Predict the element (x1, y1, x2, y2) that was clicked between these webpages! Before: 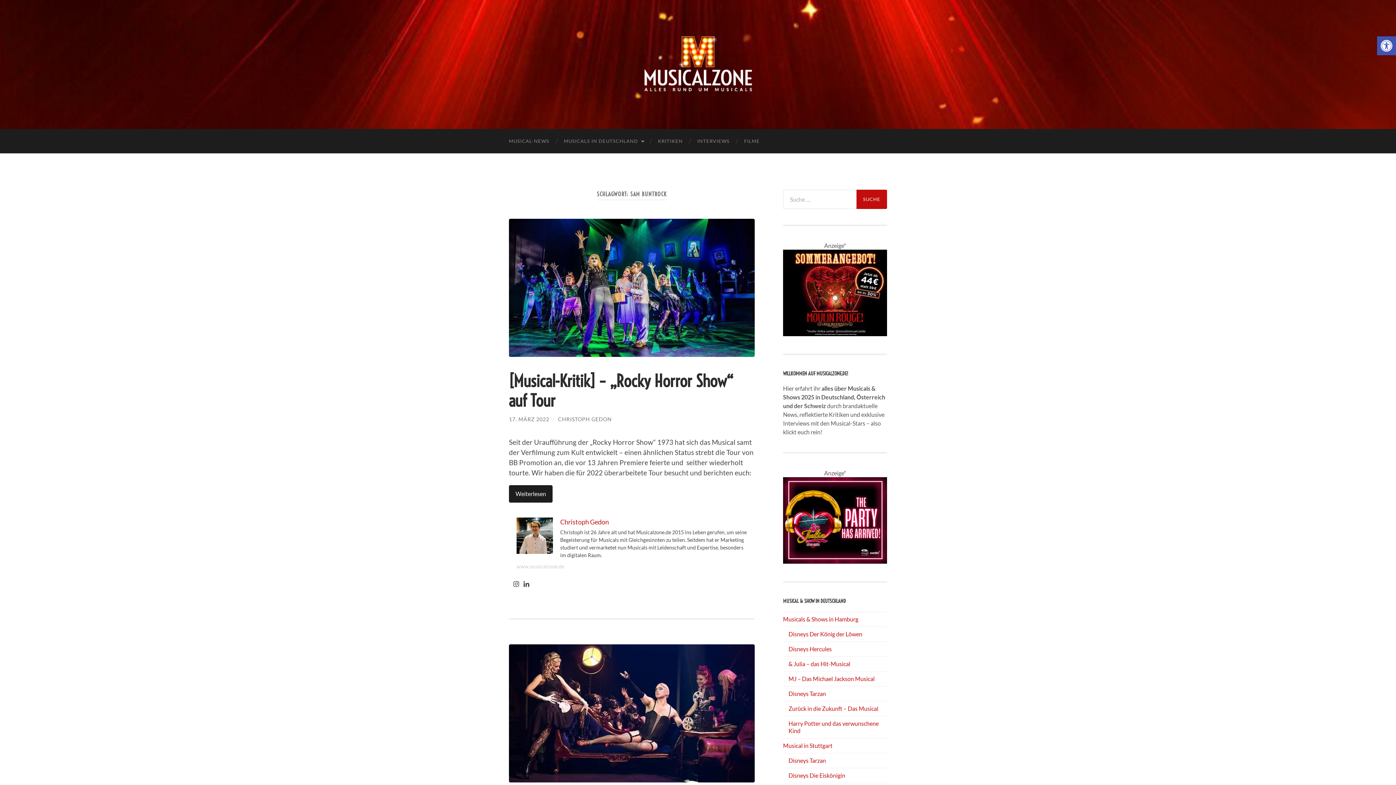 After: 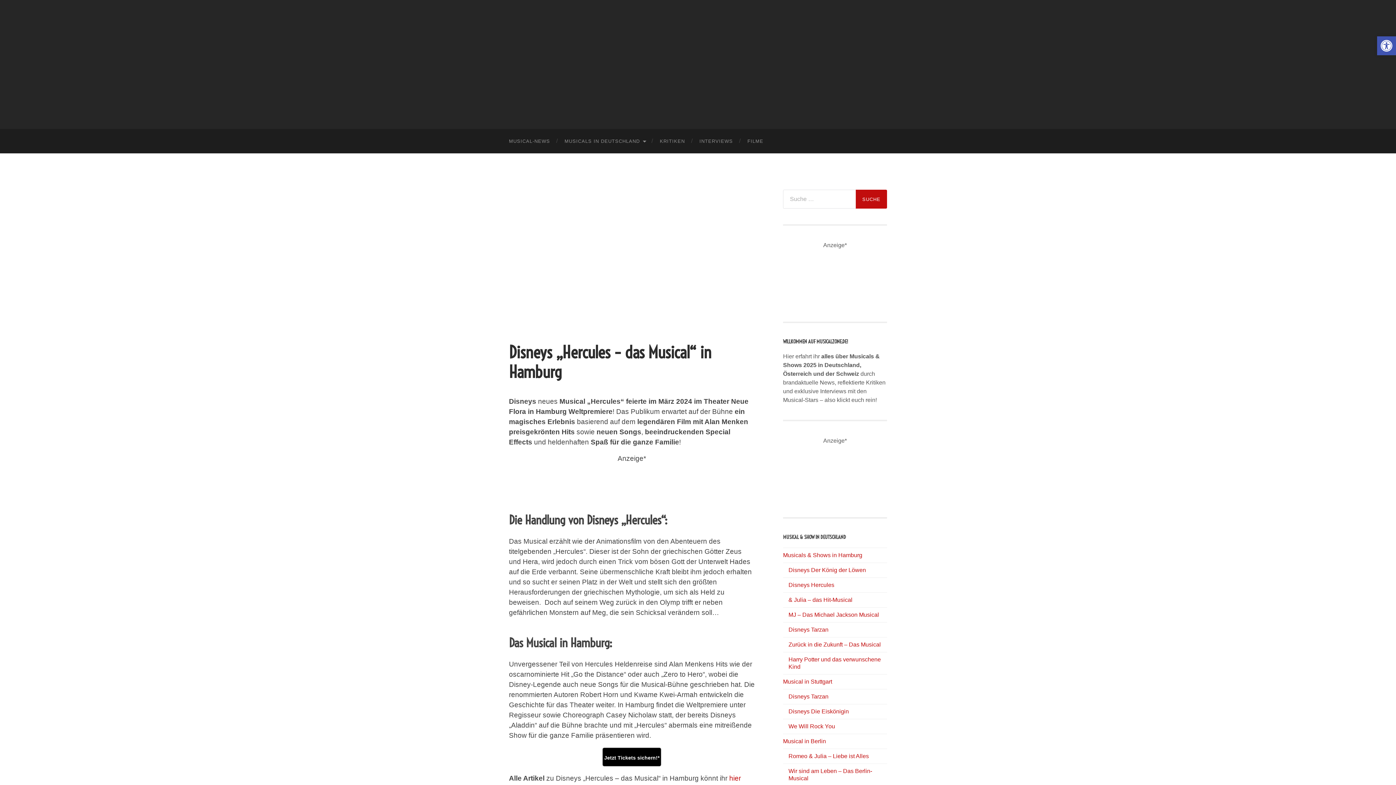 Action: bbox: (788, 645, 832, 652) label: Disneys Hercules